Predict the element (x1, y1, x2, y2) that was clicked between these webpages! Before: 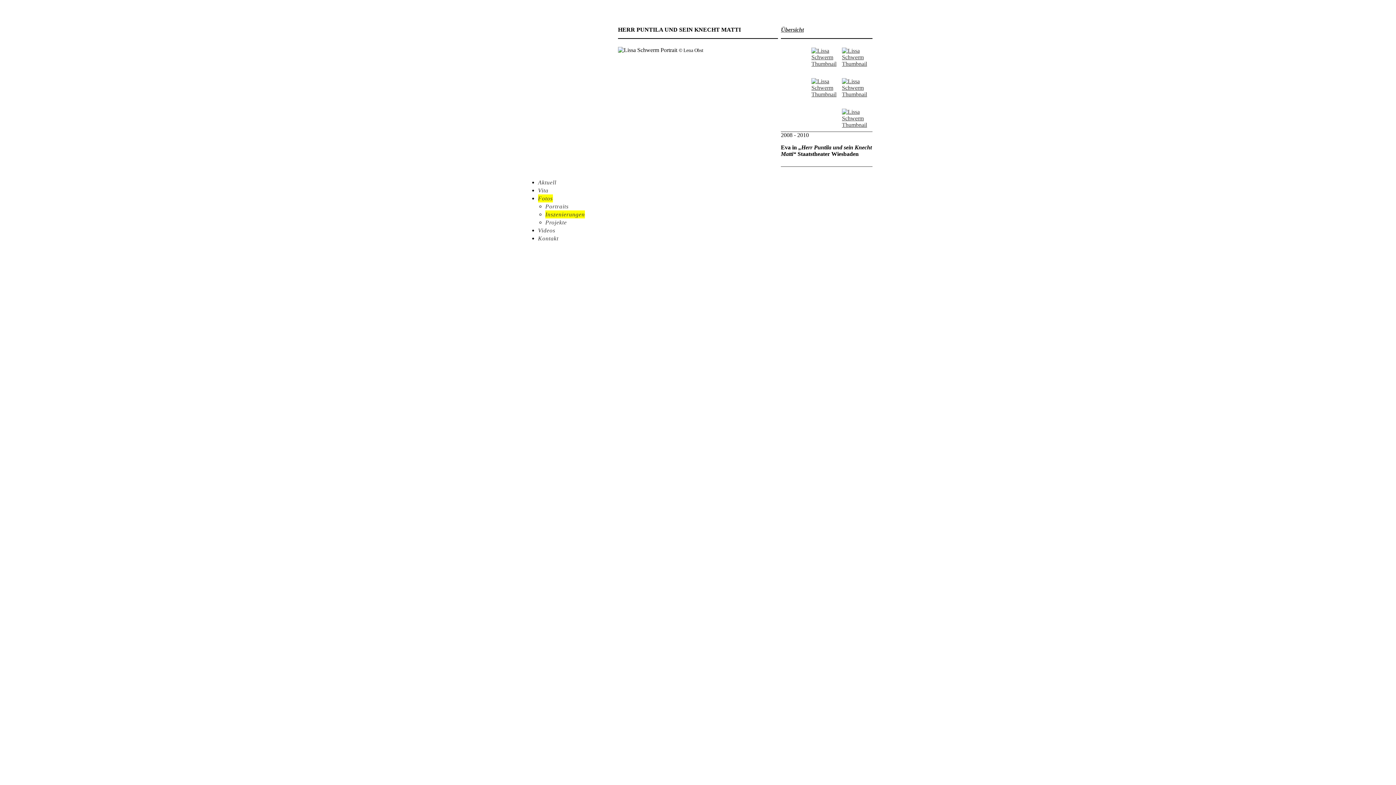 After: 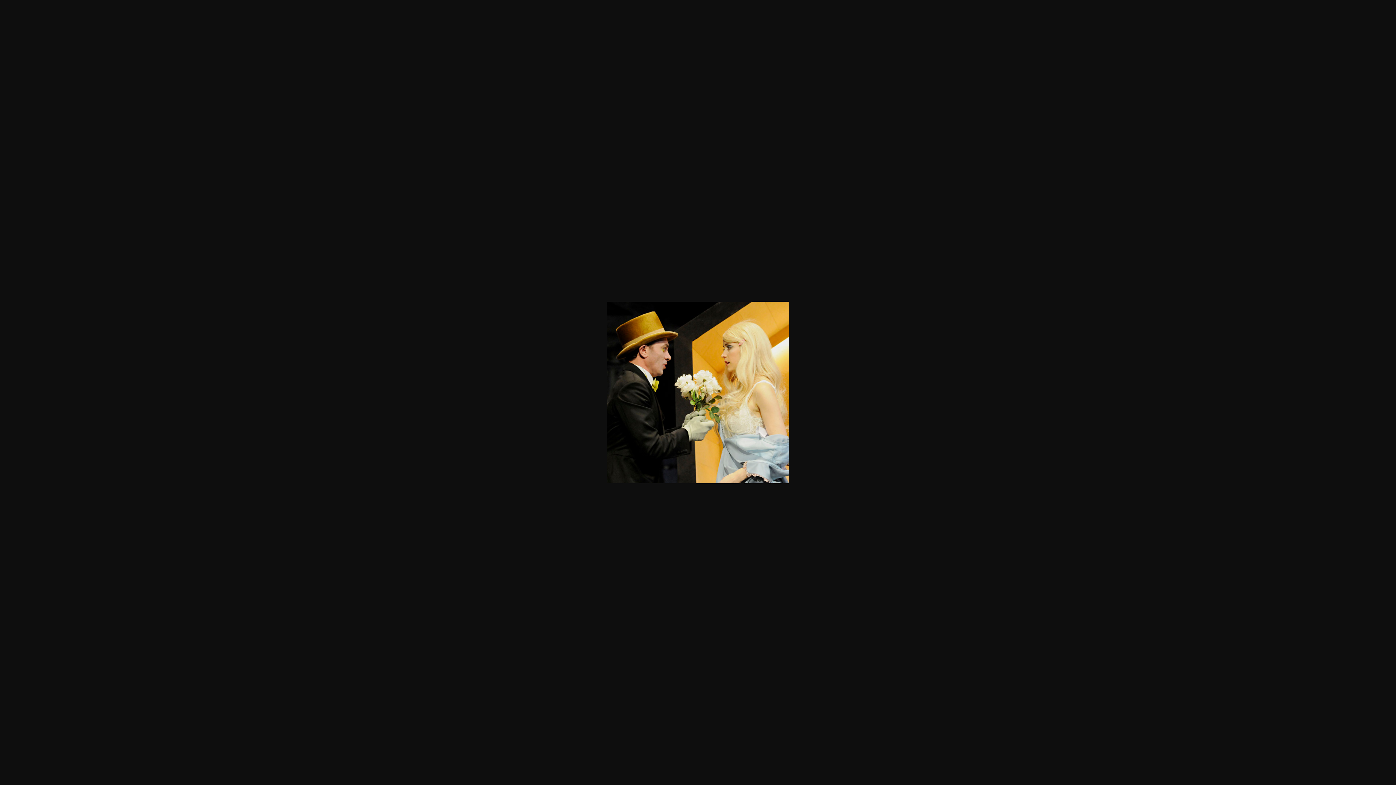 Action: bbox: (842, 60, 872, 66)